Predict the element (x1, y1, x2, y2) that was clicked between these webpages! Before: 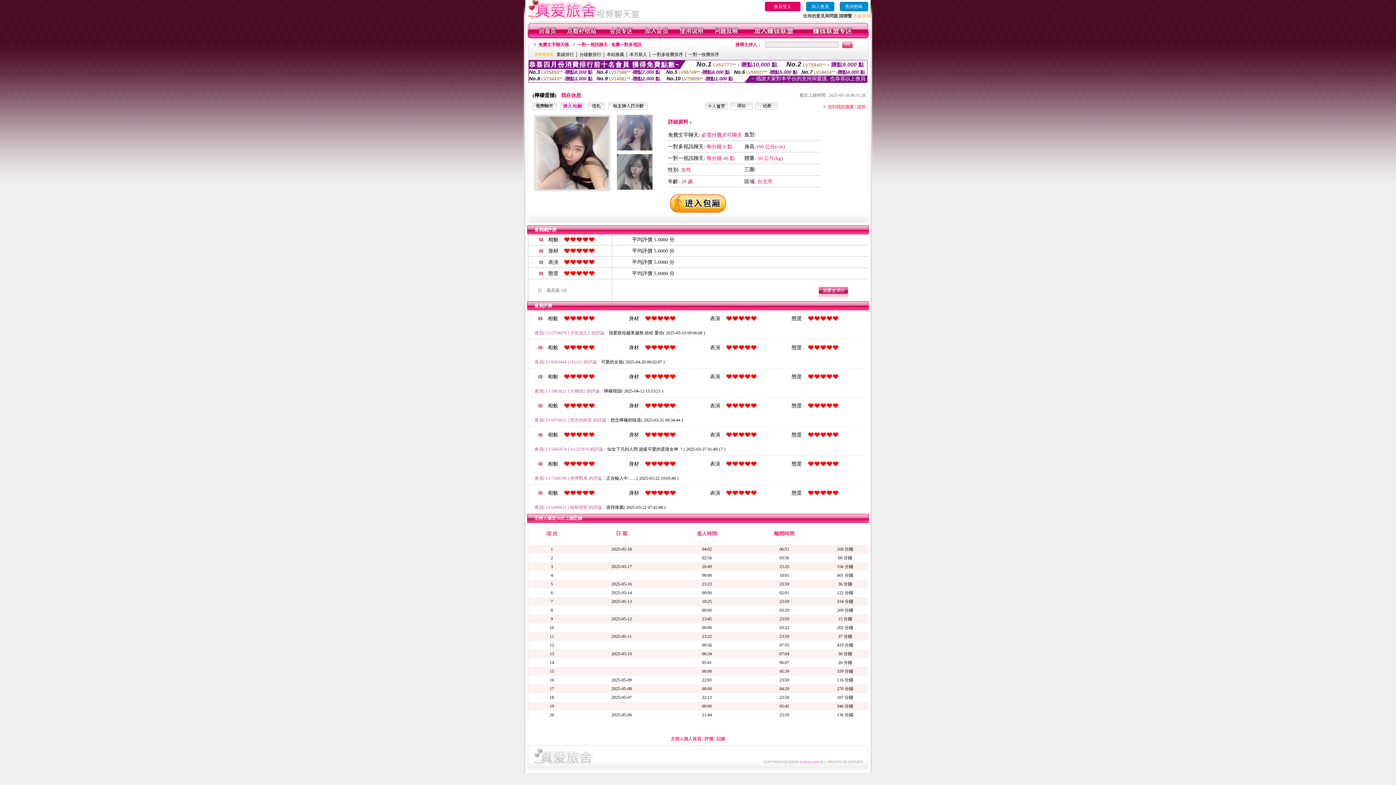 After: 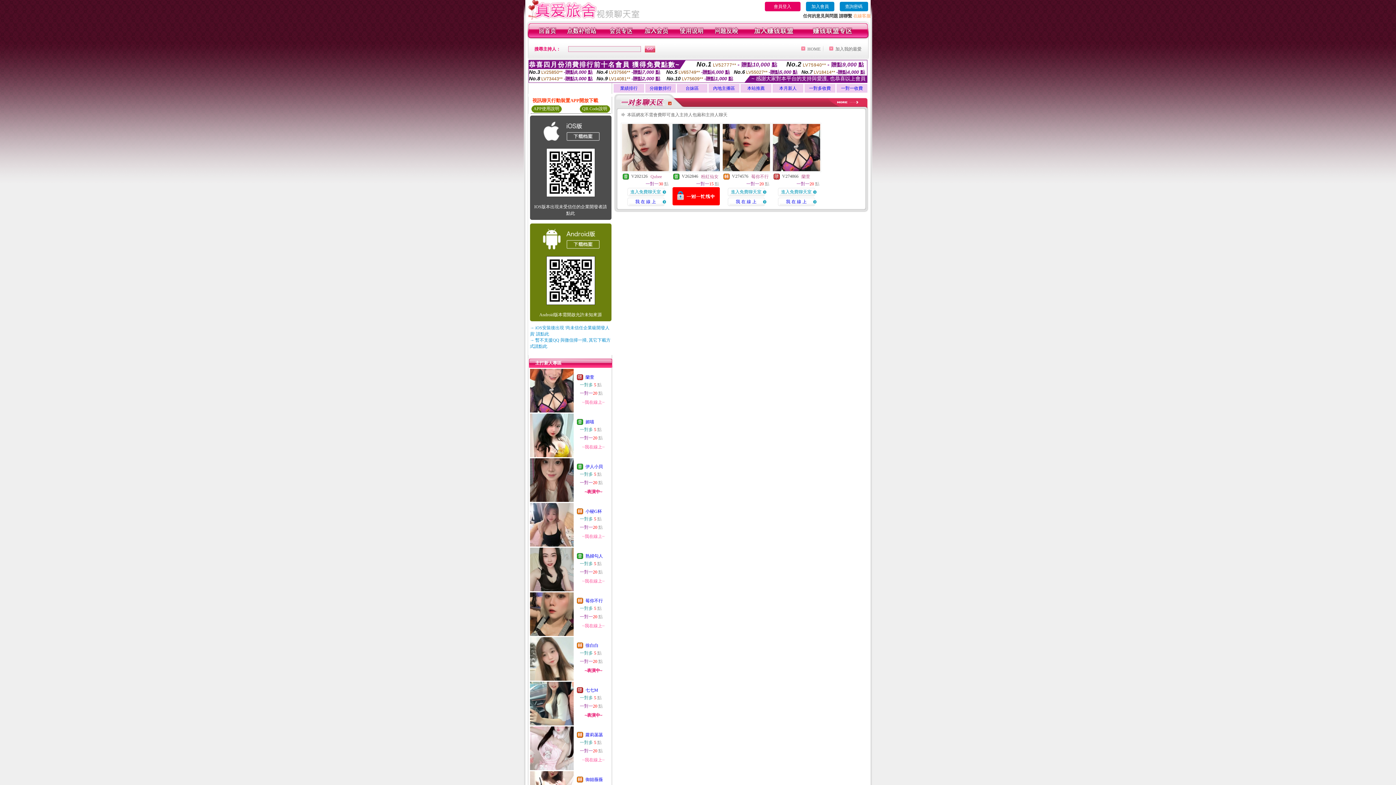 Action: label: 免費文字聊天區 bbox: (538, 42, 569, 47)